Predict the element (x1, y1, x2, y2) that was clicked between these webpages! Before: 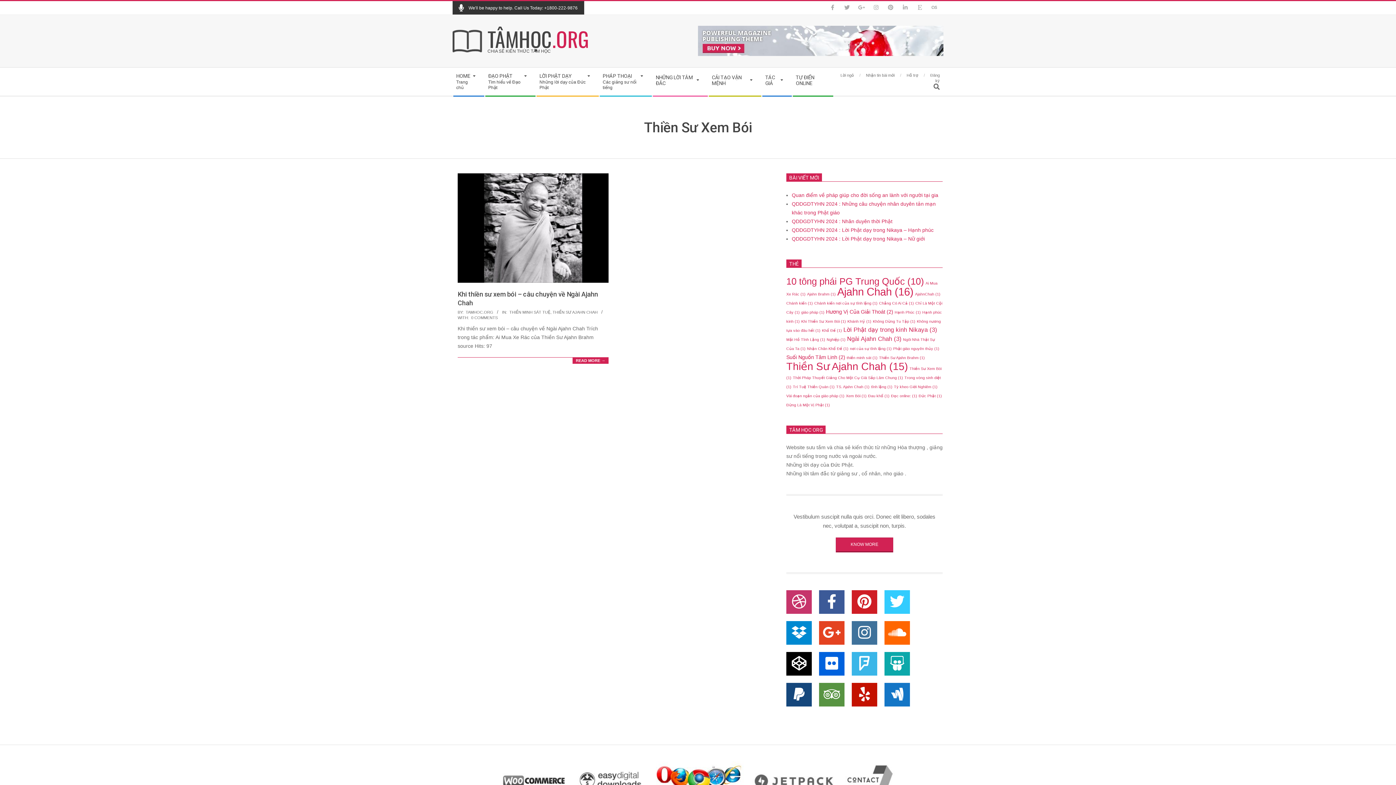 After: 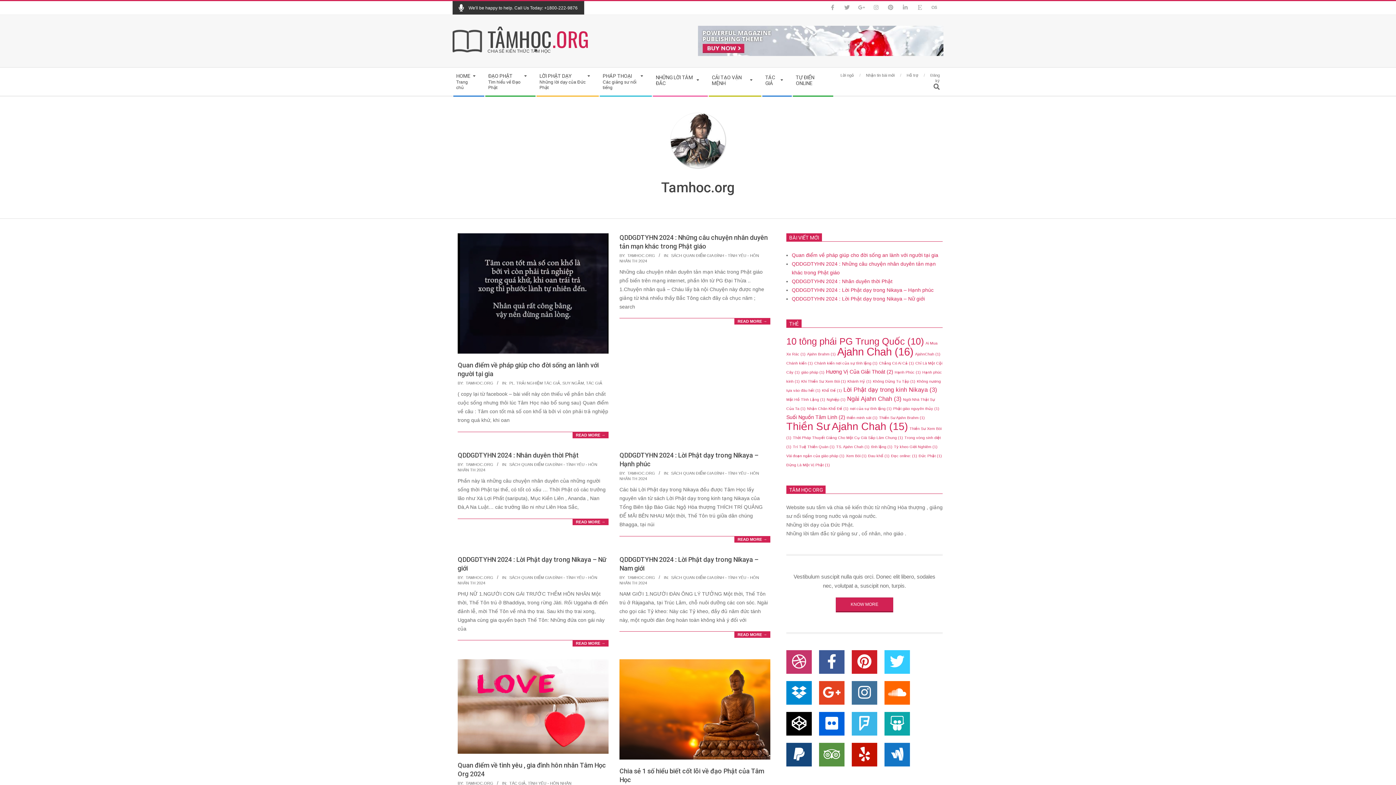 Action: bbox: (465, 310, 493, 314) label: TAMHOC.ORG